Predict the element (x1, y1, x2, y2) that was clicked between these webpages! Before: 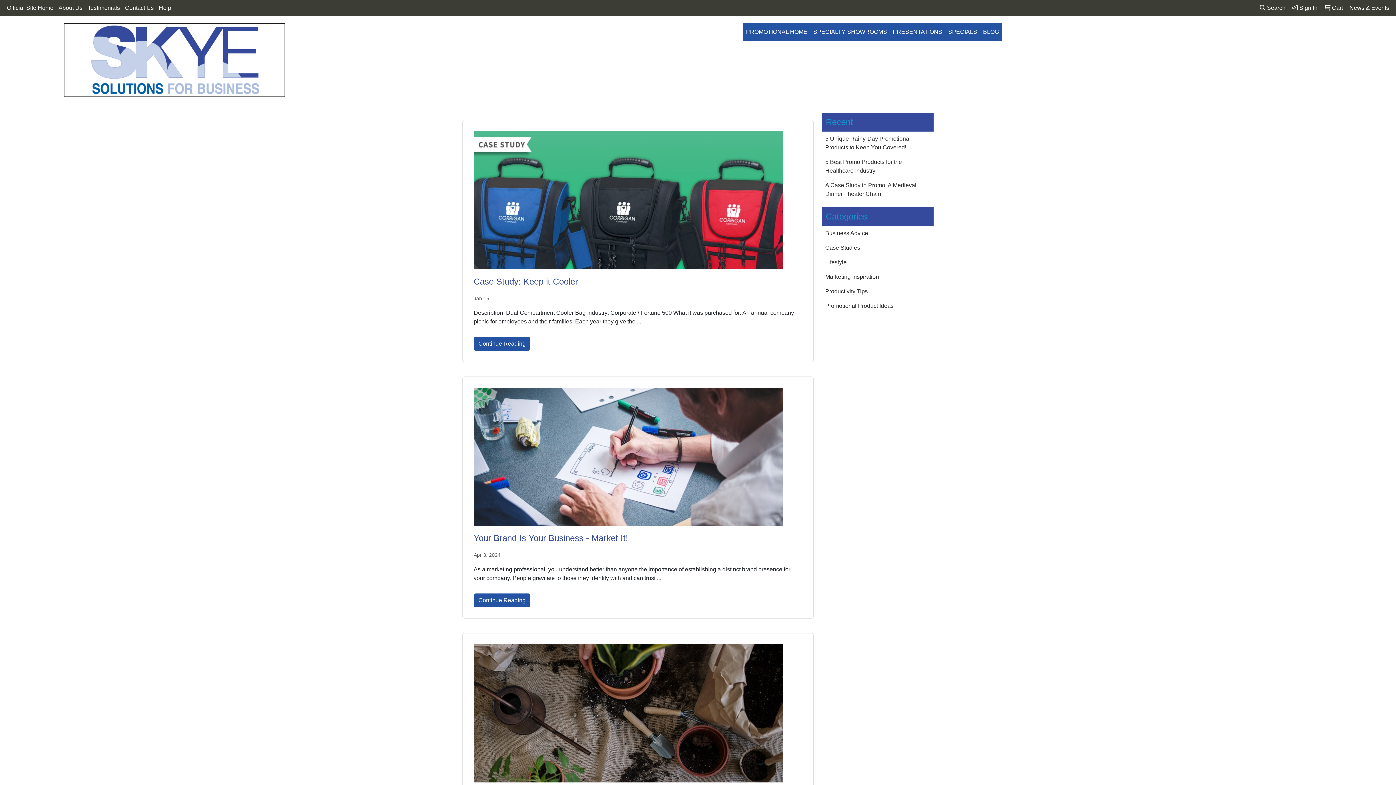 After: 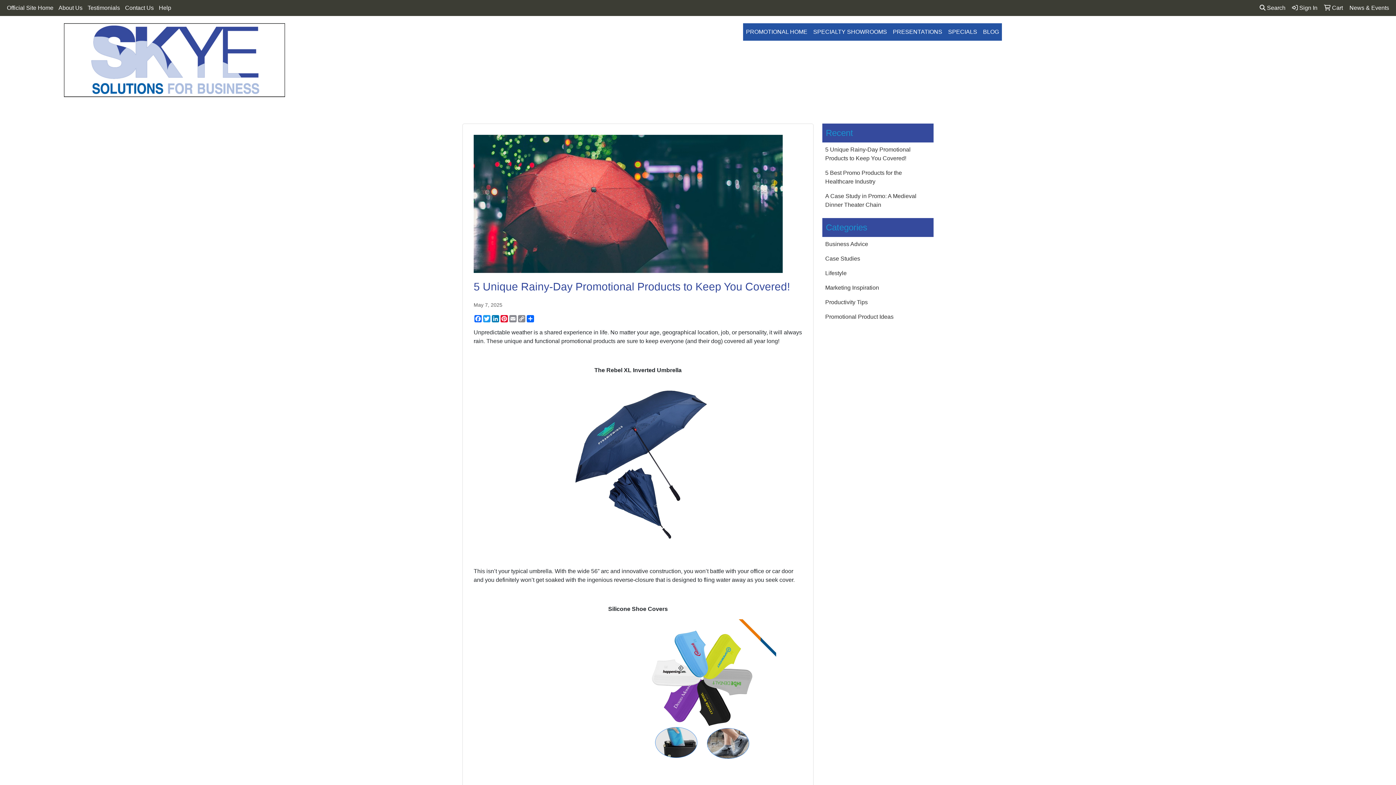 Action: bbox: (822, 131, 933, 154) label: 5 Unique Rainy-Day Promotional Products to Keep You Covered!